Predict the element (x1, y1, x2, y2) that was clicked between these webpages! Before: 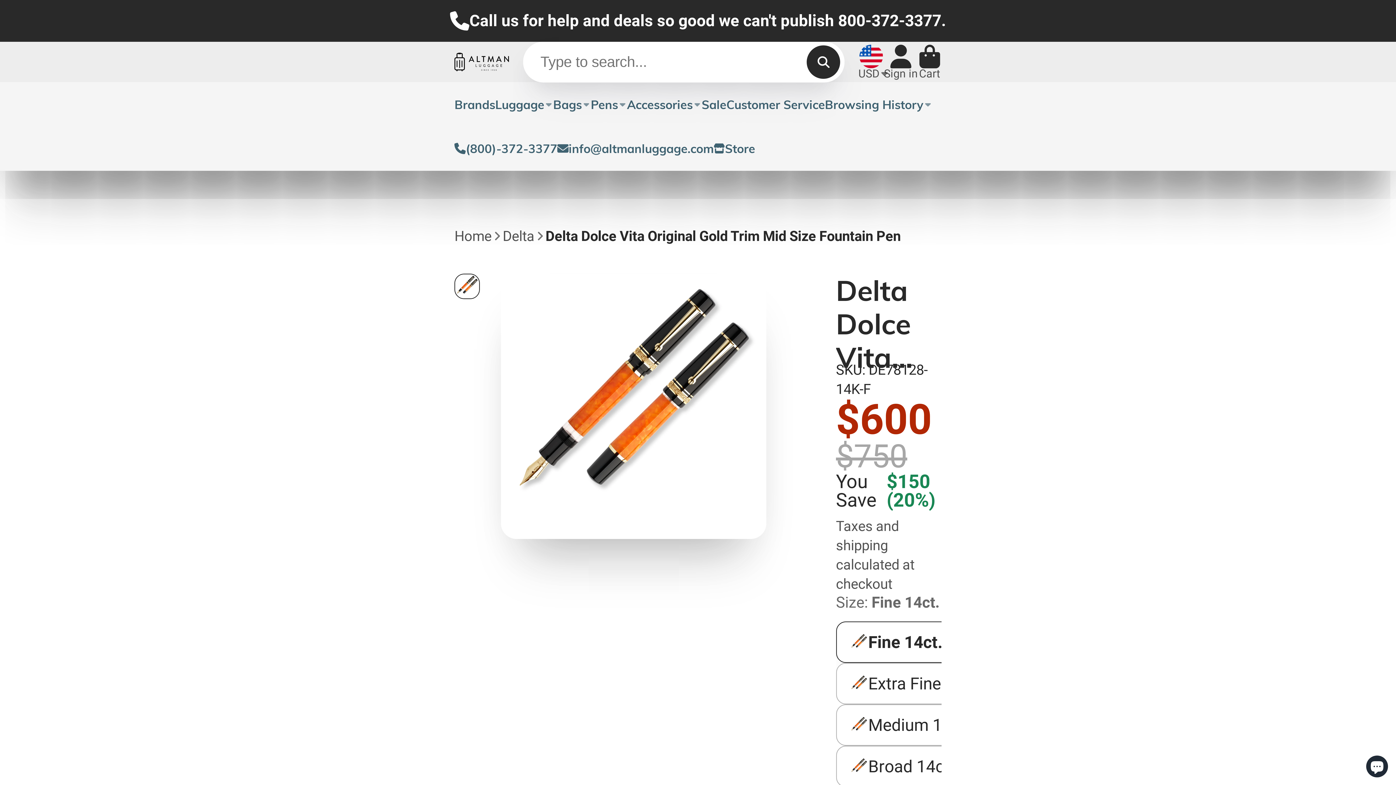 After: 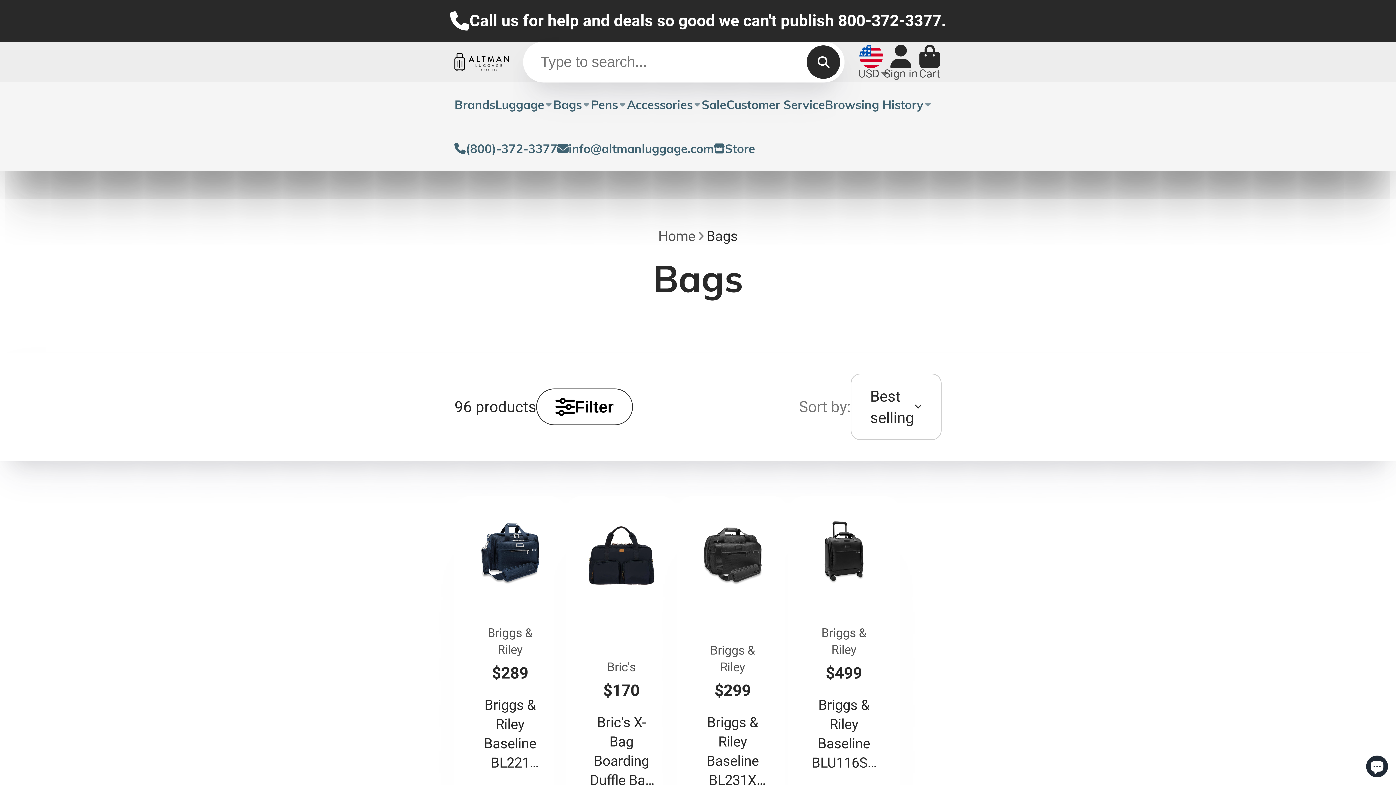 Action: bbox: (553, 82, 590, 126) label: Bags